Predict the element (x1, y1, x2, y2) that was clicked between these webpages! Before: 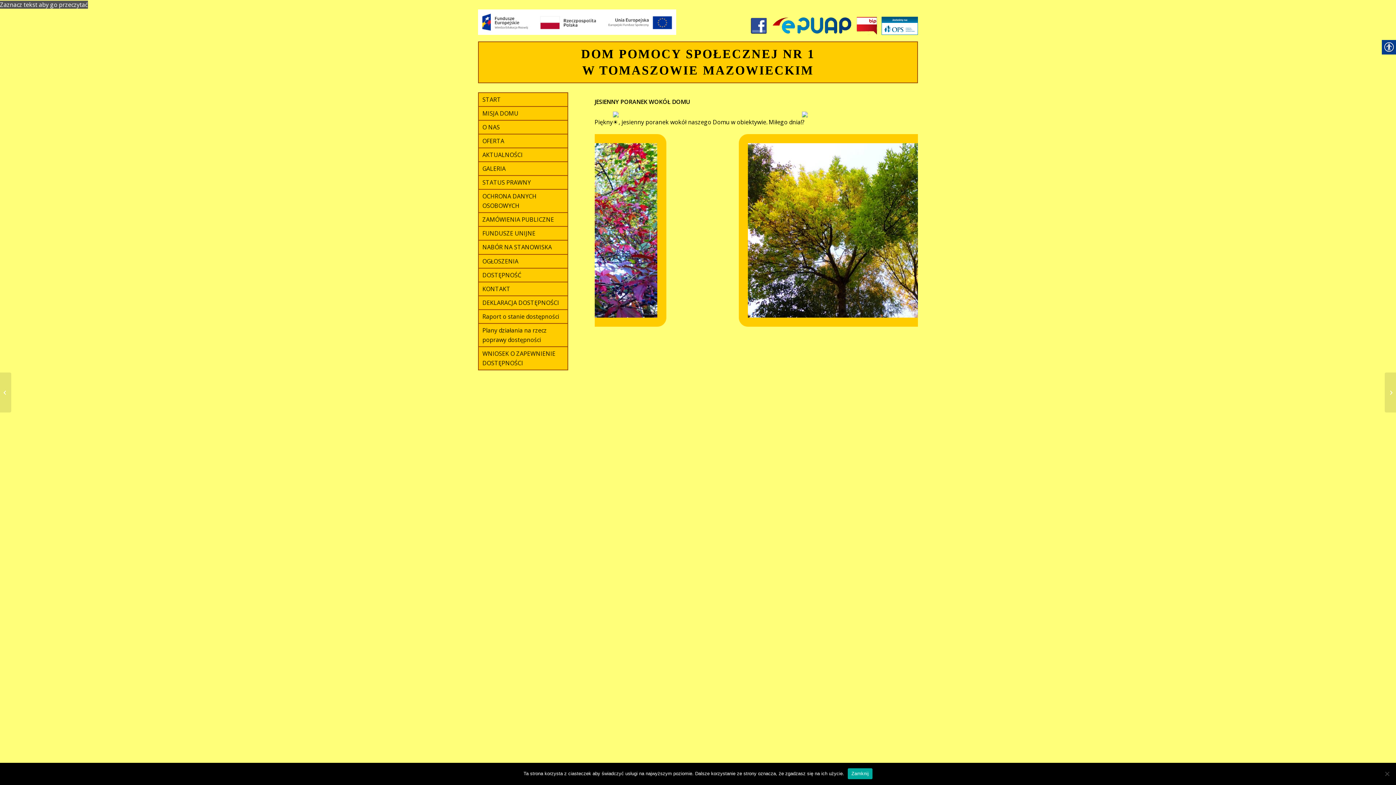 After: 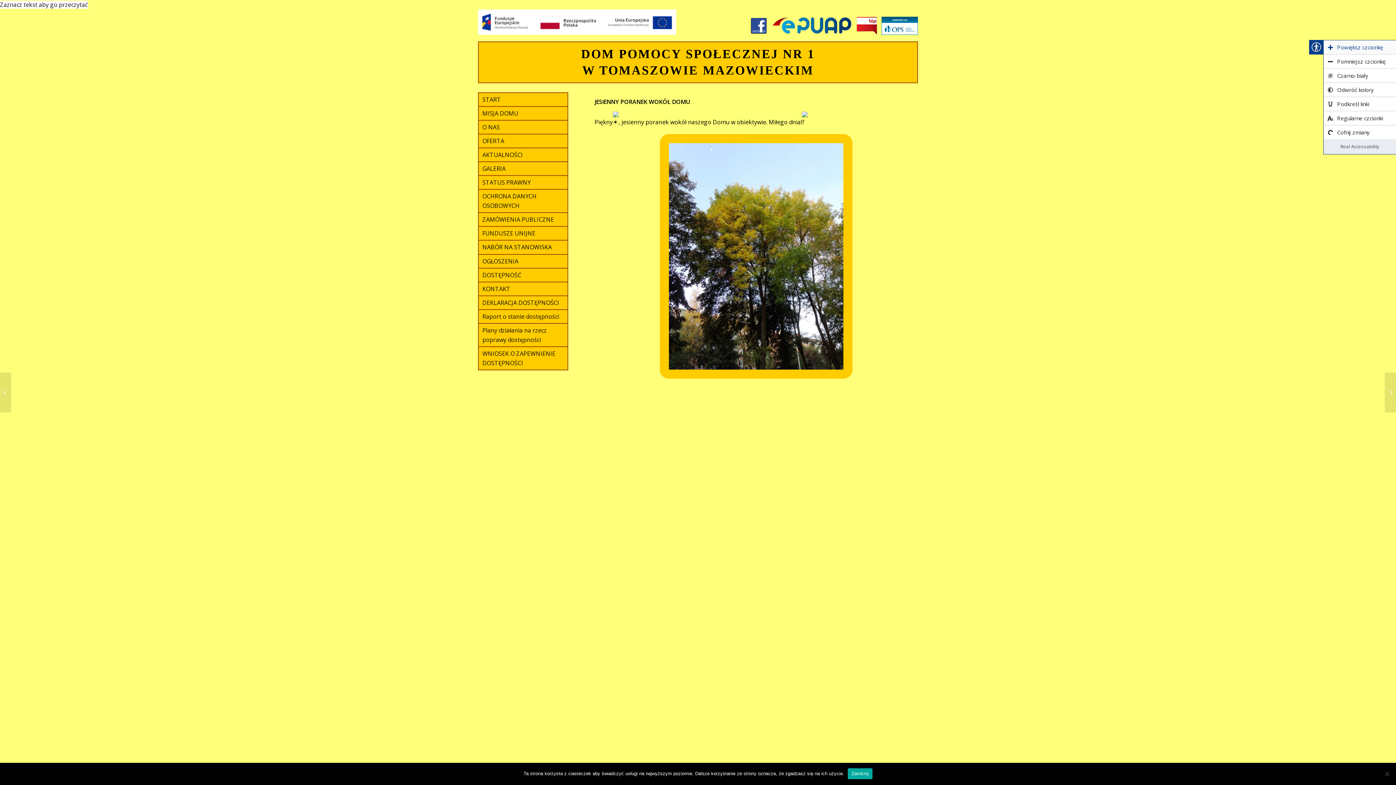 Action: bbox: (1382, 40, 1396, 54)